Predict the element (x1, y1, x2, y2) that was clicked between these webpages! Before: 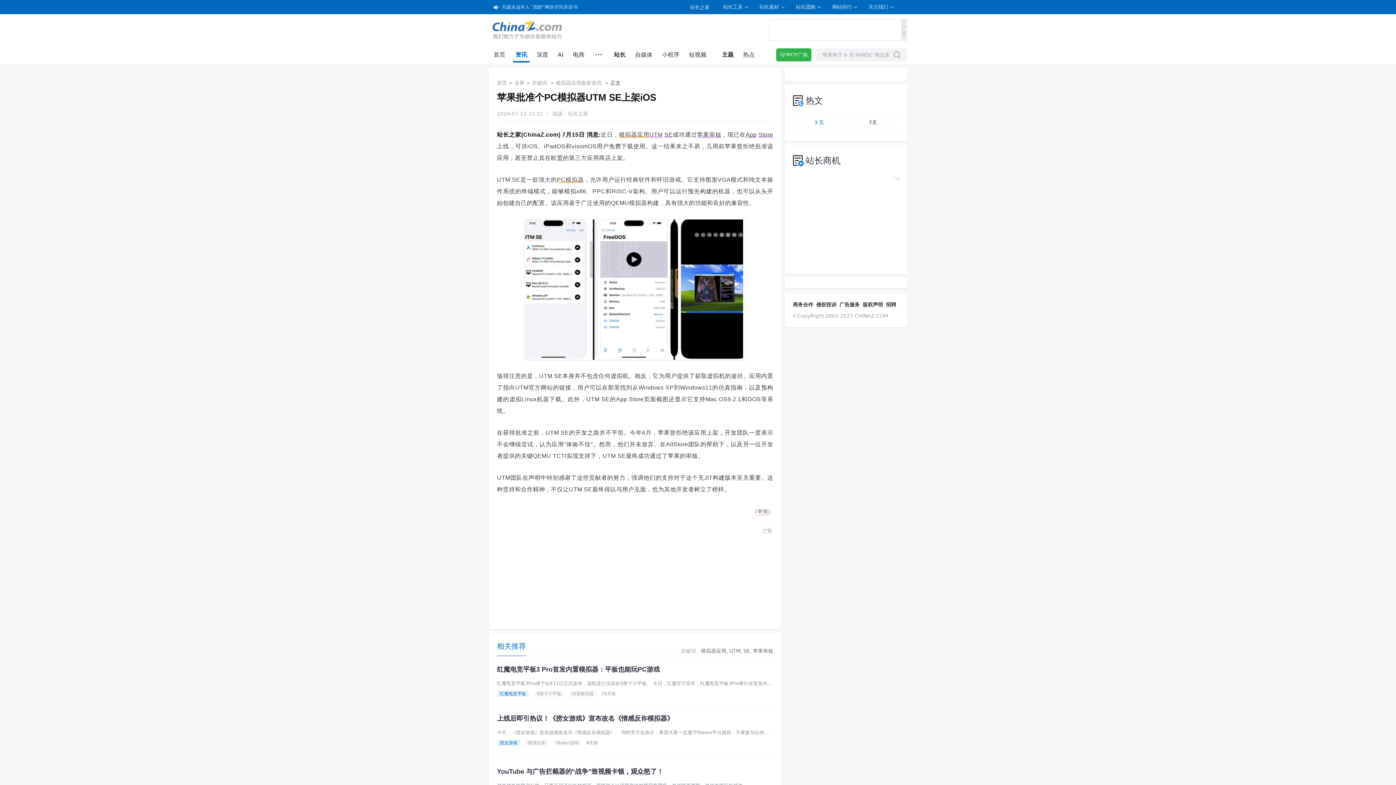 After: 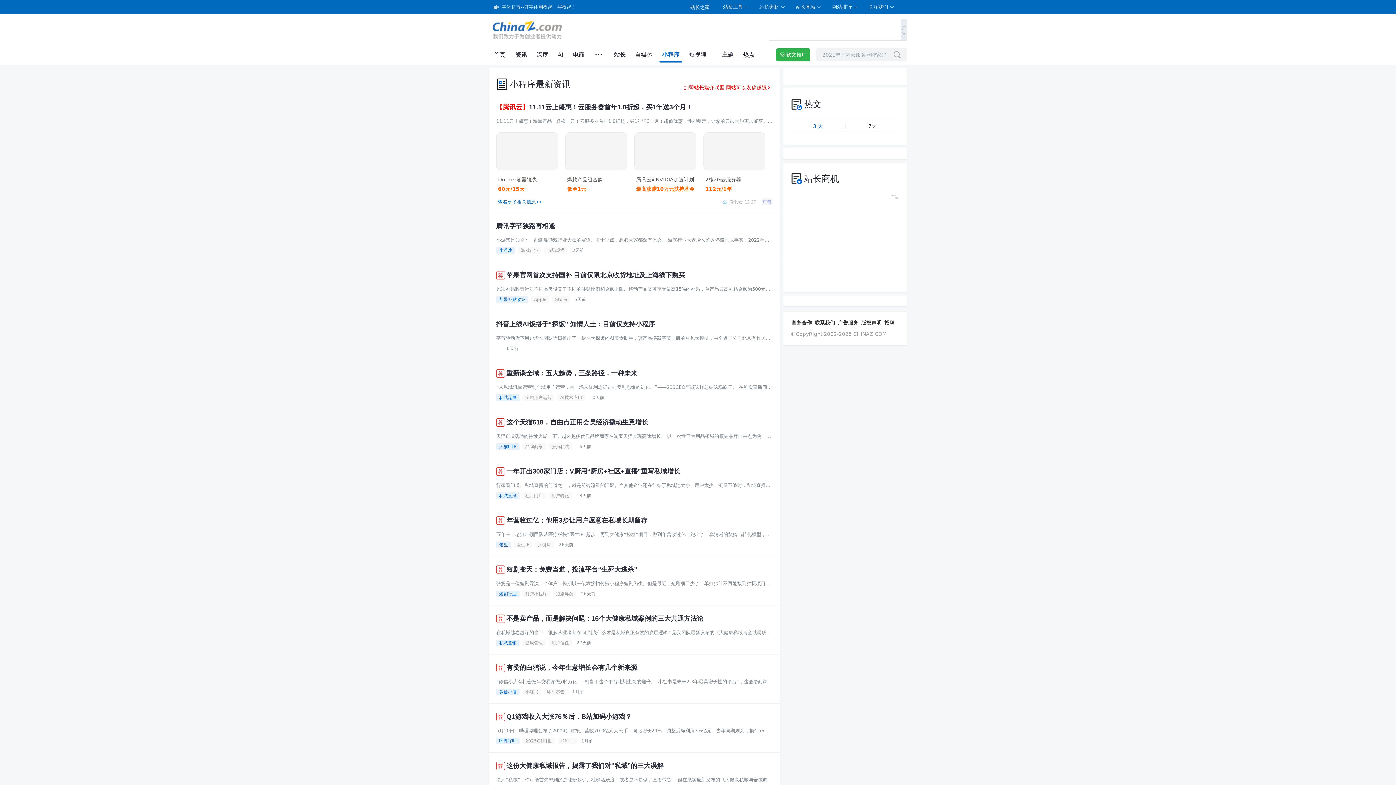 Action: label: 小程序 bbox: (662, 51, 679, 58)